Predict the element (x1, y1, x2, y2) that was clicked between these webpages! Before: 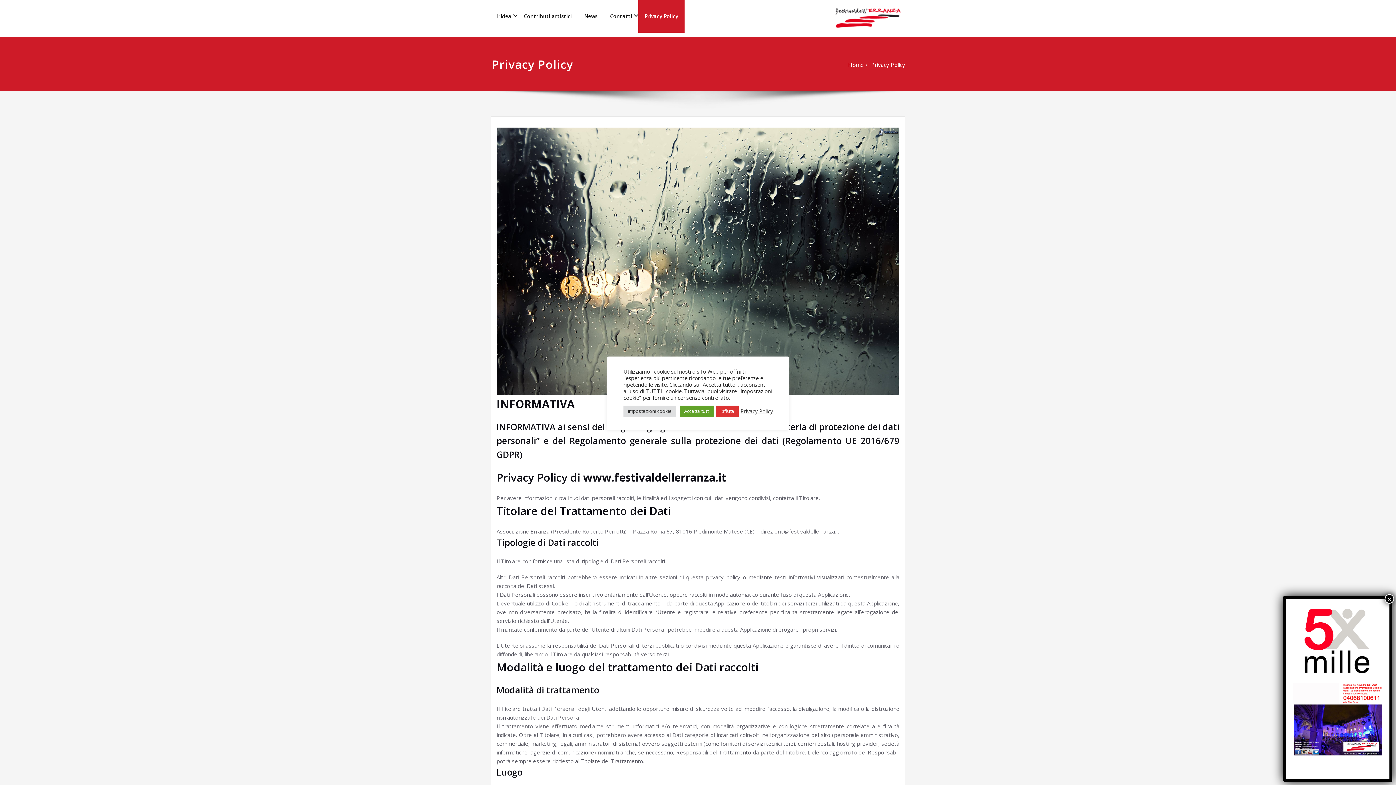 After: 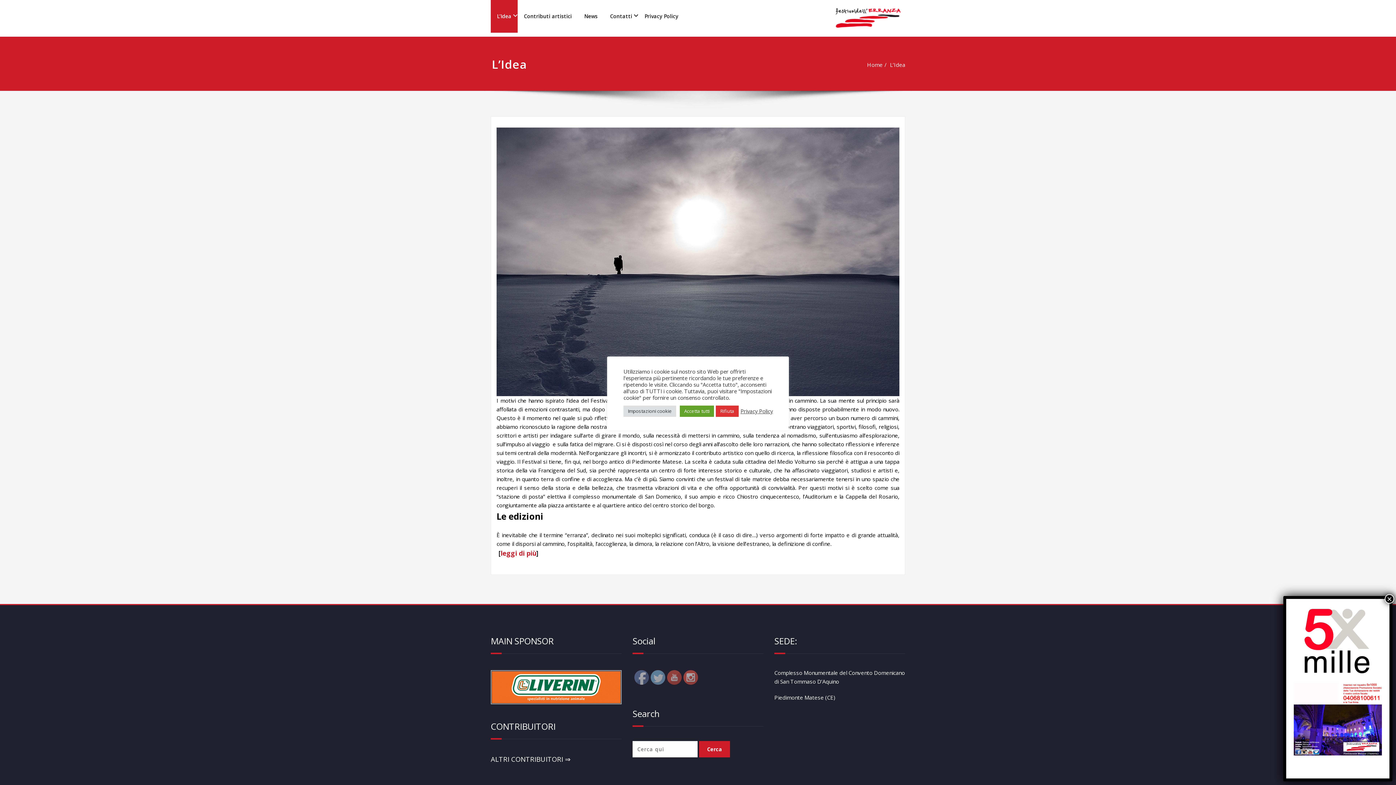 Action: label: L’Idea bbox: (490, 0, 517, 32)